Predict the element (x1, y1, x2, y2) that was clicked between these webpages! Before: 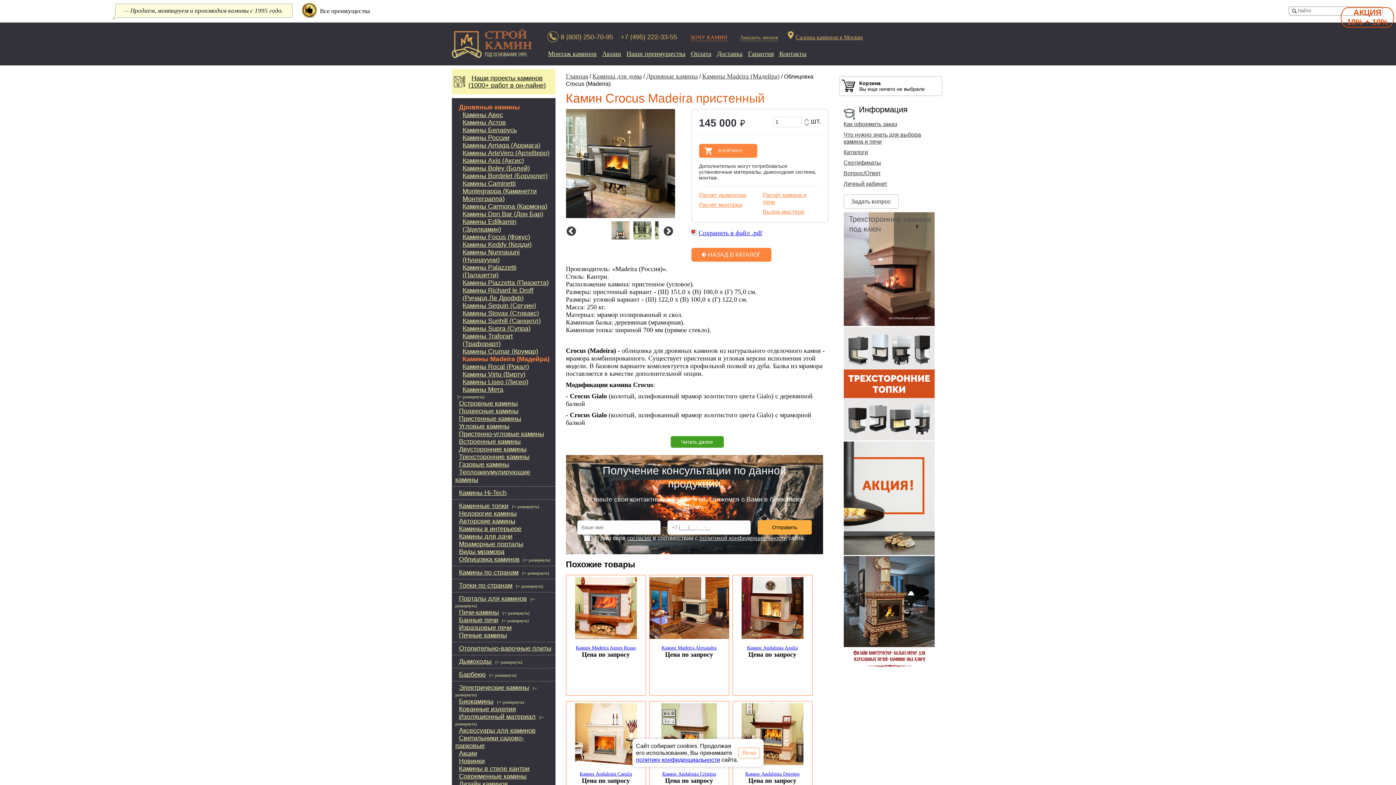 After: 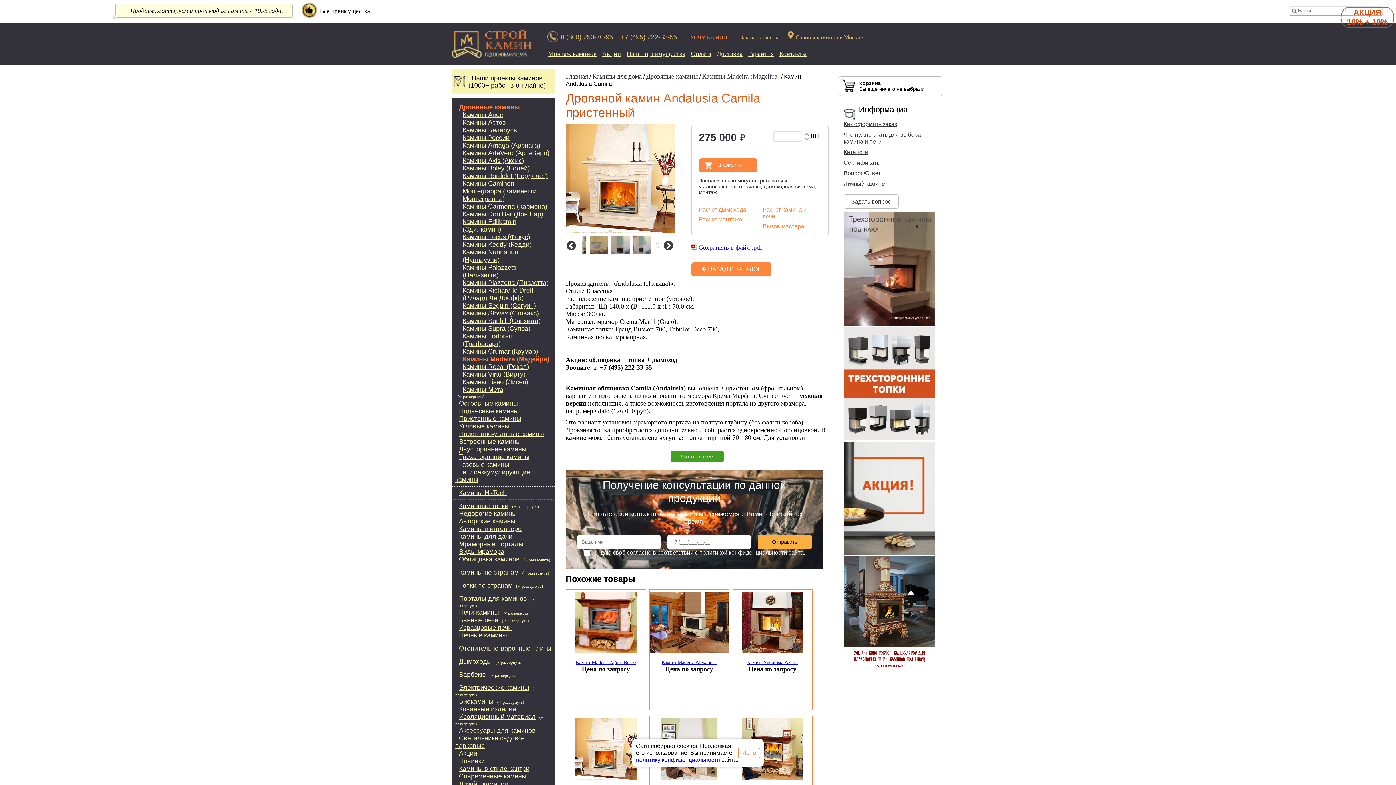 Action: label: Камин Andalusia Camila bbox: (579, 771, 632, 777)